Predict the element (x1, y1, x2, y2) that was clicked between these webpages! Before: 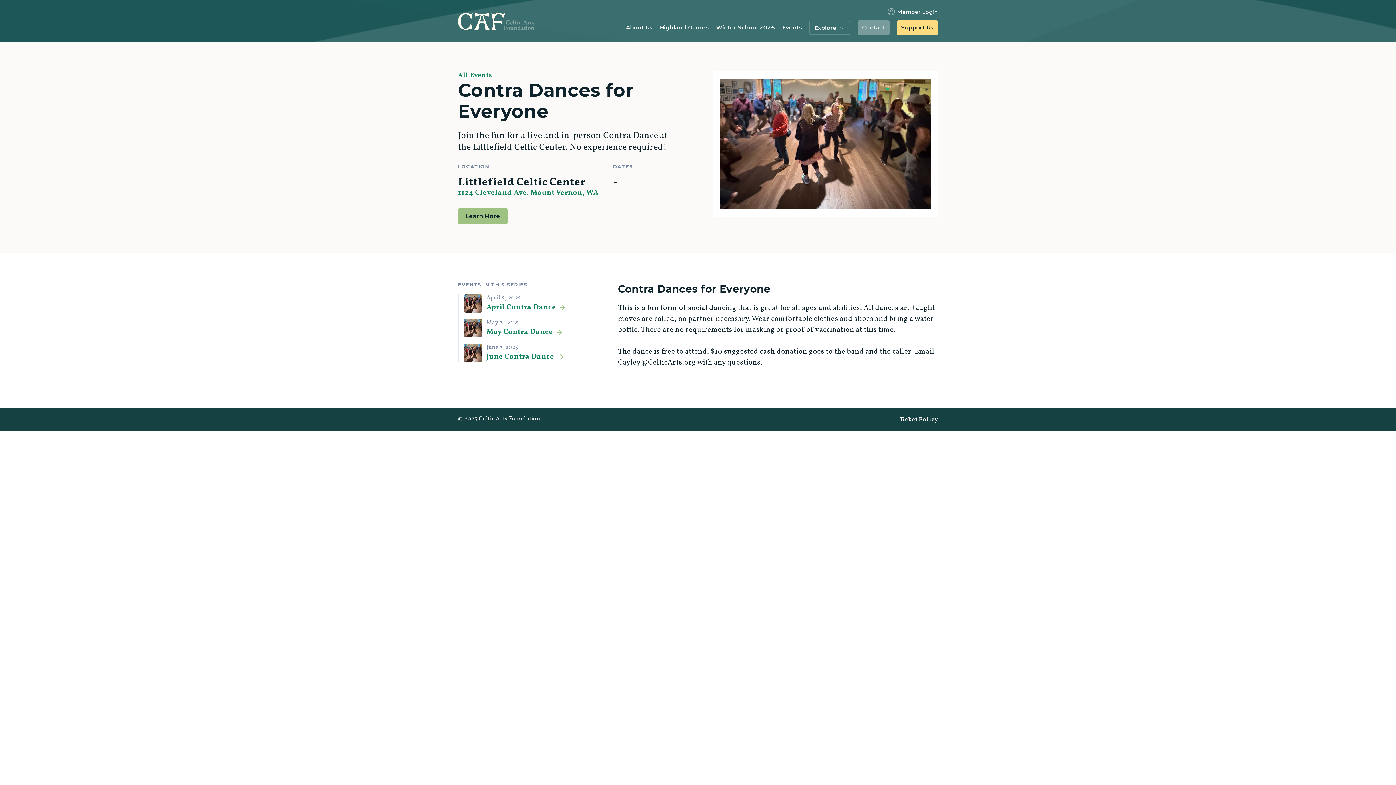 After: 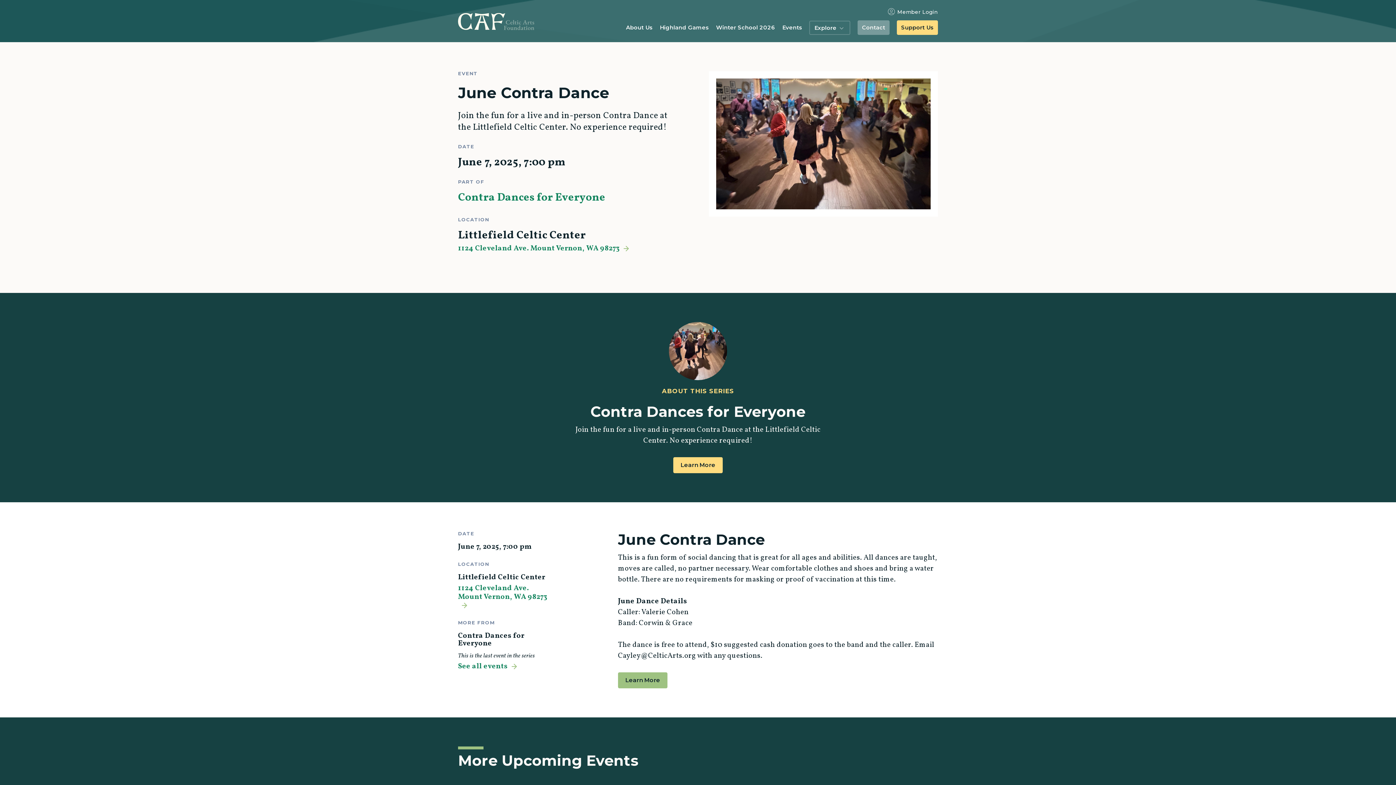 Action: bbox: (486, 352, 554, 362) label: June Contra Dance